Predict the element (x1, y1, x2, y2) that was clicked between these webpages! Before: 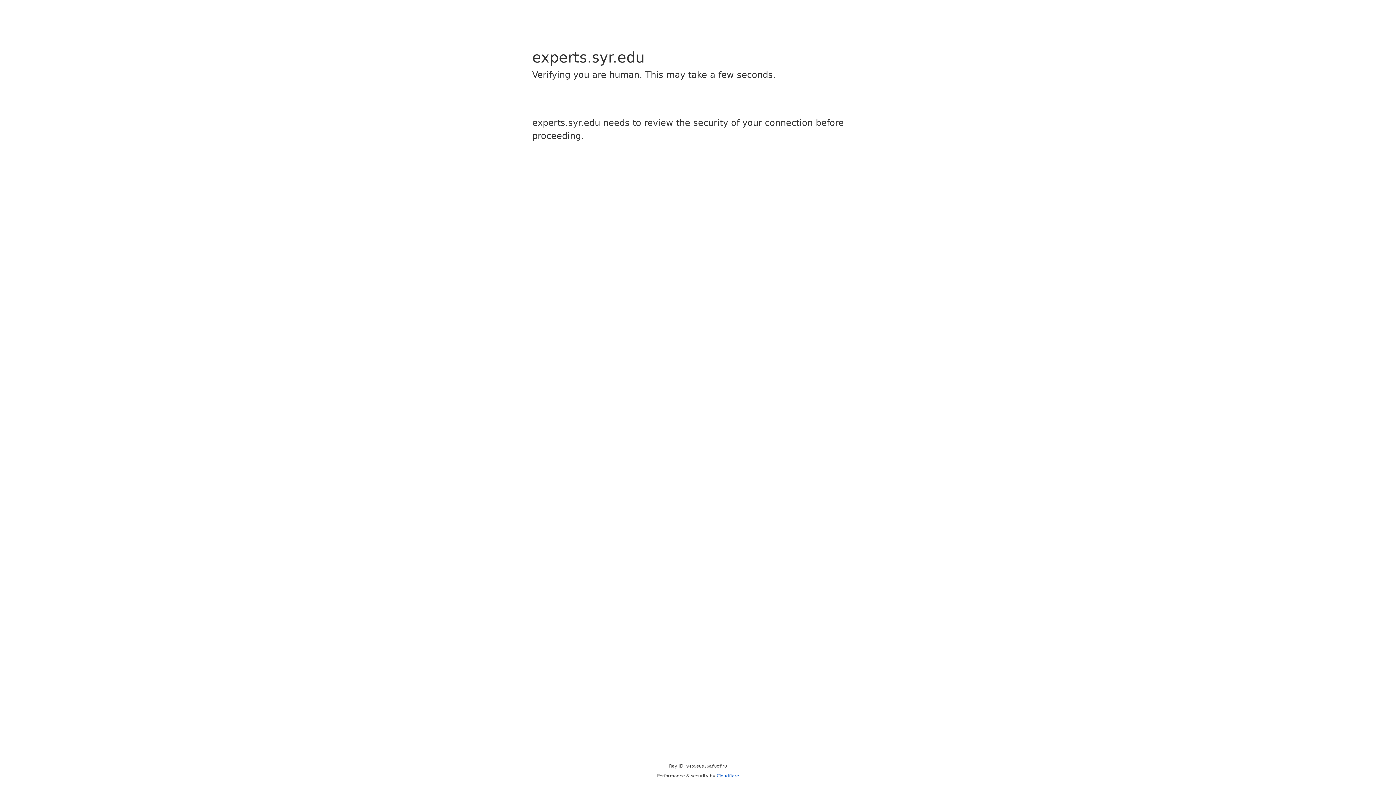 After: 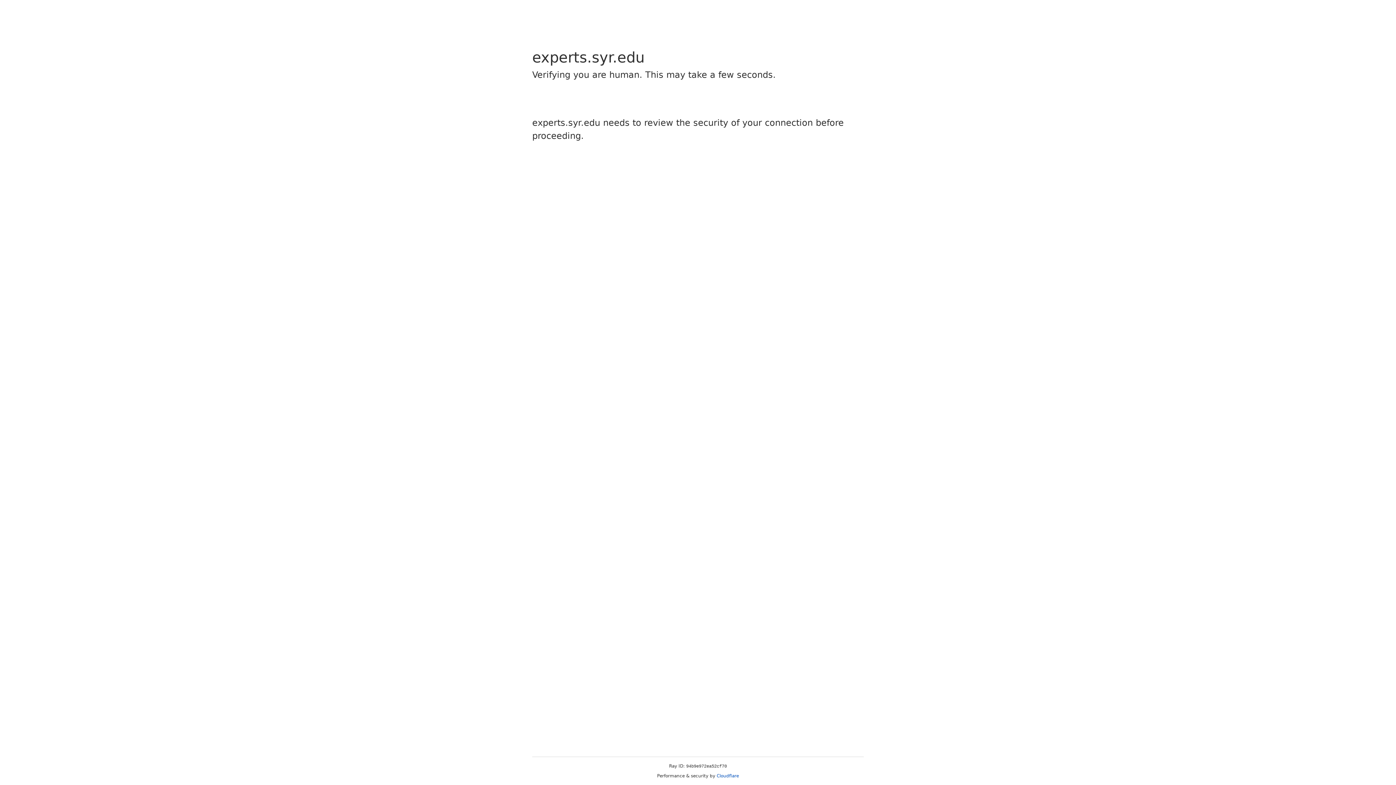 Action: label: Cloudflare bbox: (716, 773, 739, 778)